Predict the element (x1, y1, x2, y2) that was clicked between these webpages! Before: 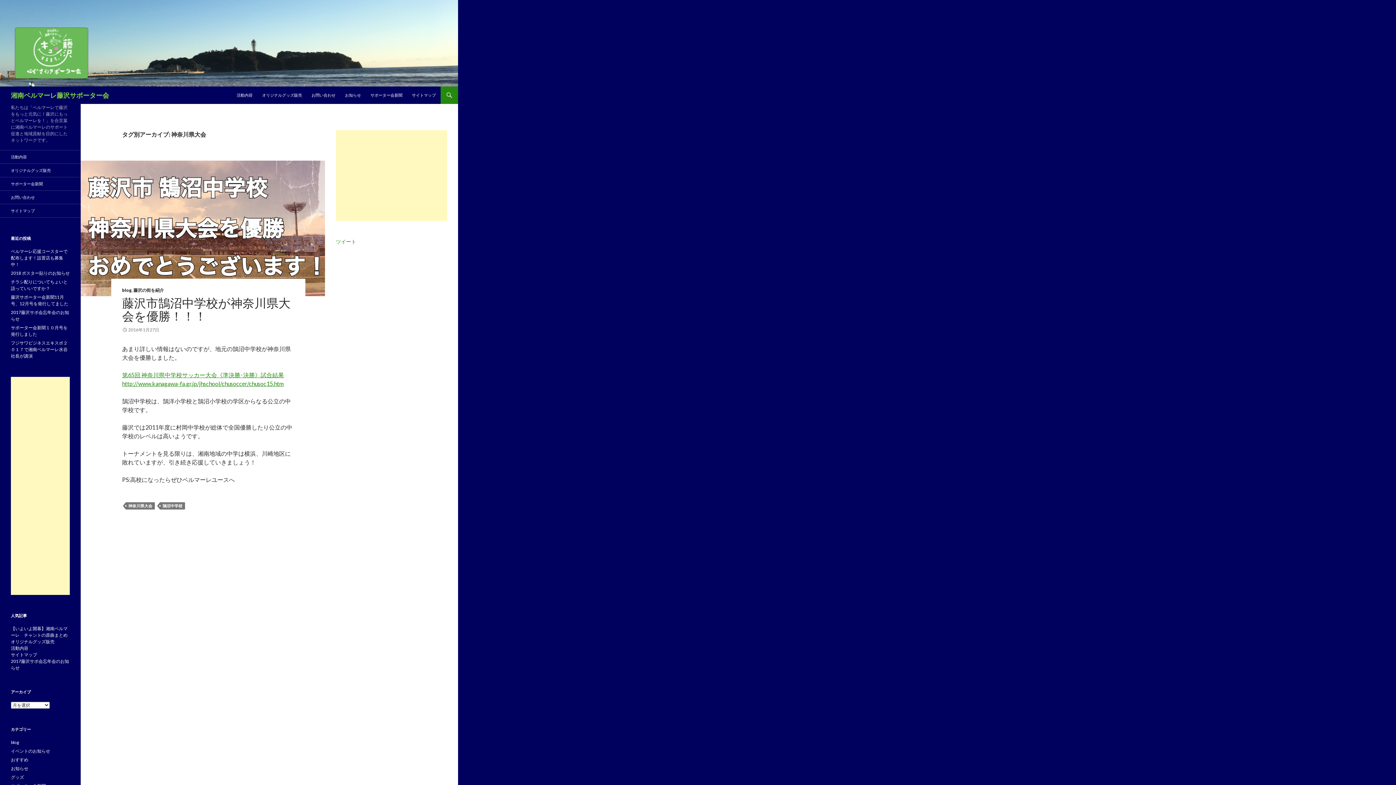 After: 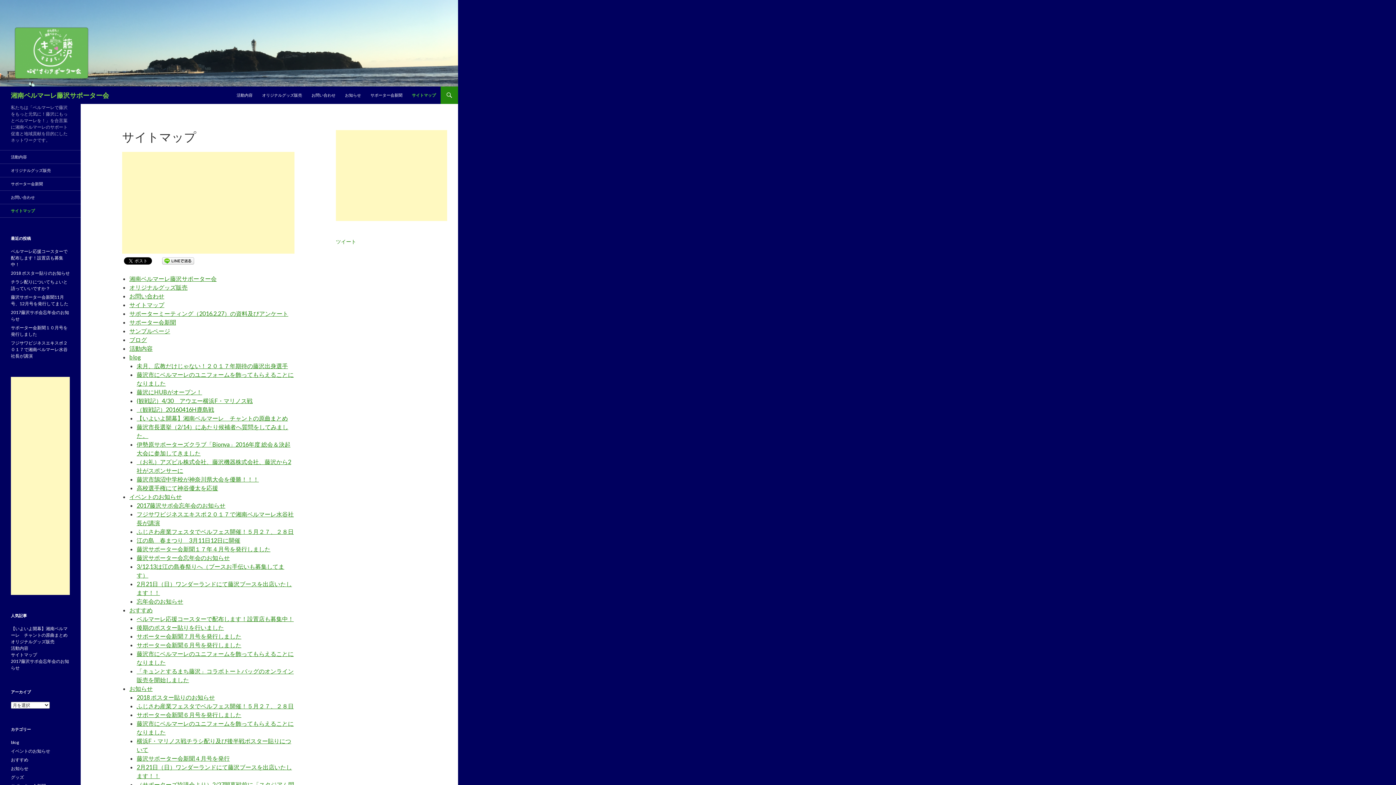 Action: bbox: (407, 86, 440, 104) label: サイトマップ